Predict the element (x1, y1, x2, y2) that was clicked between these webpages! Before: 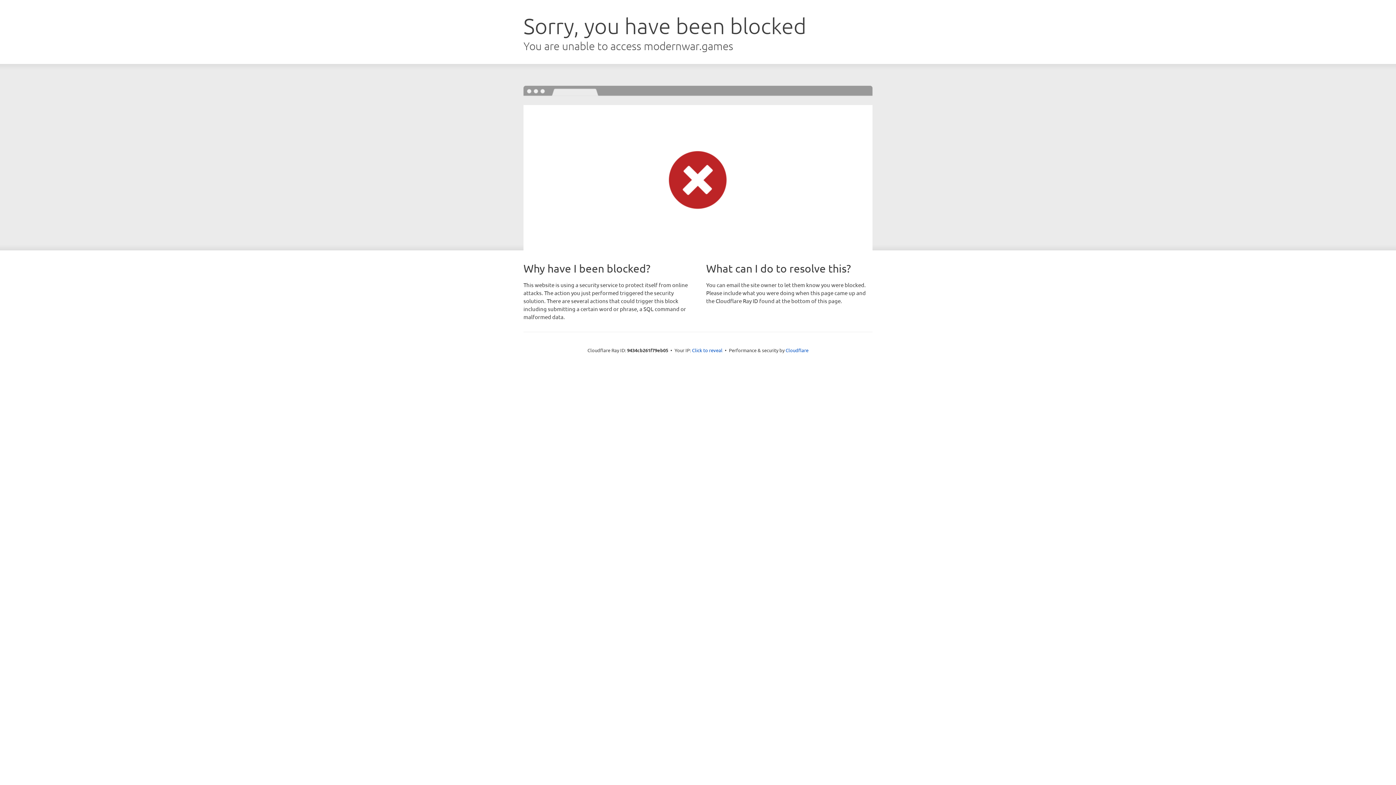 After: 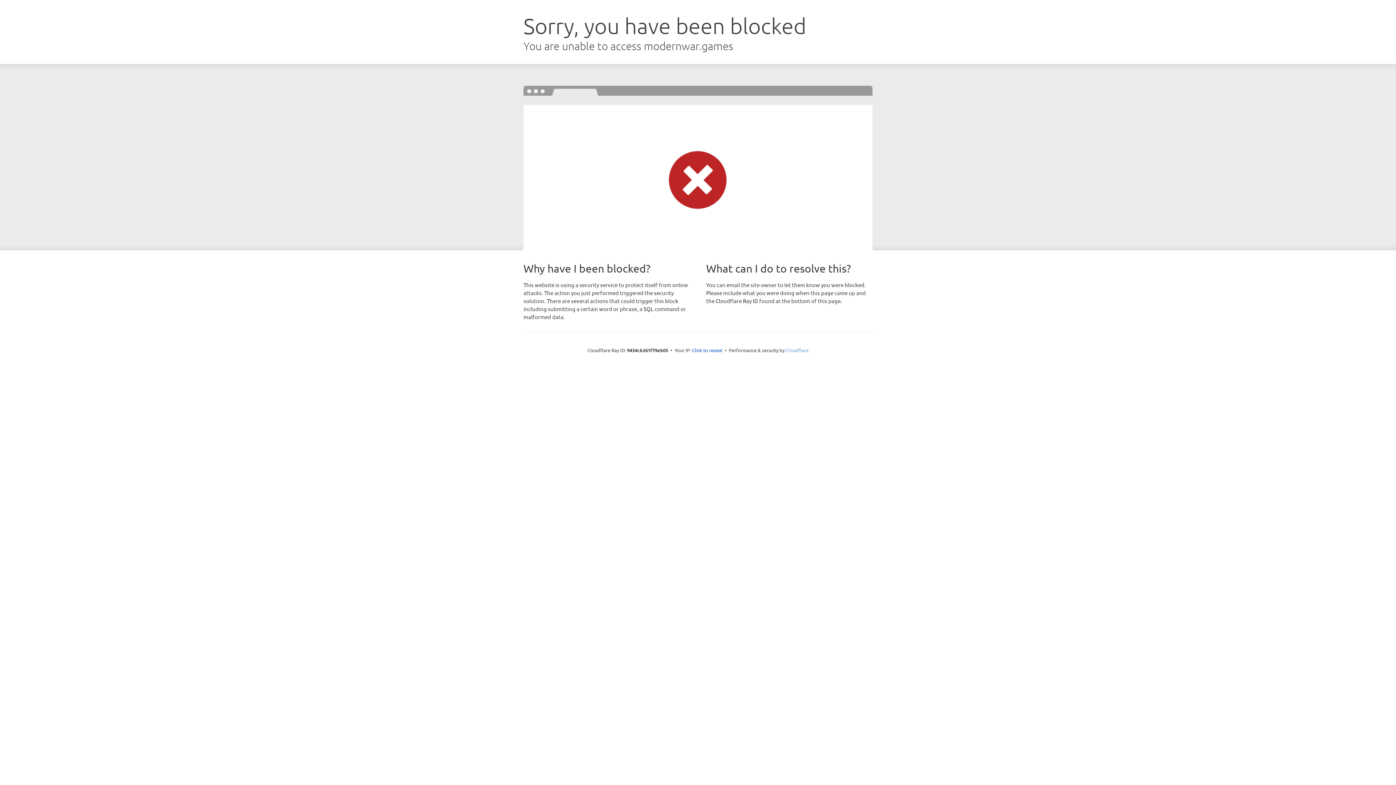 Action: label: Cloudflare bbox: (785, 347, 808, 353)